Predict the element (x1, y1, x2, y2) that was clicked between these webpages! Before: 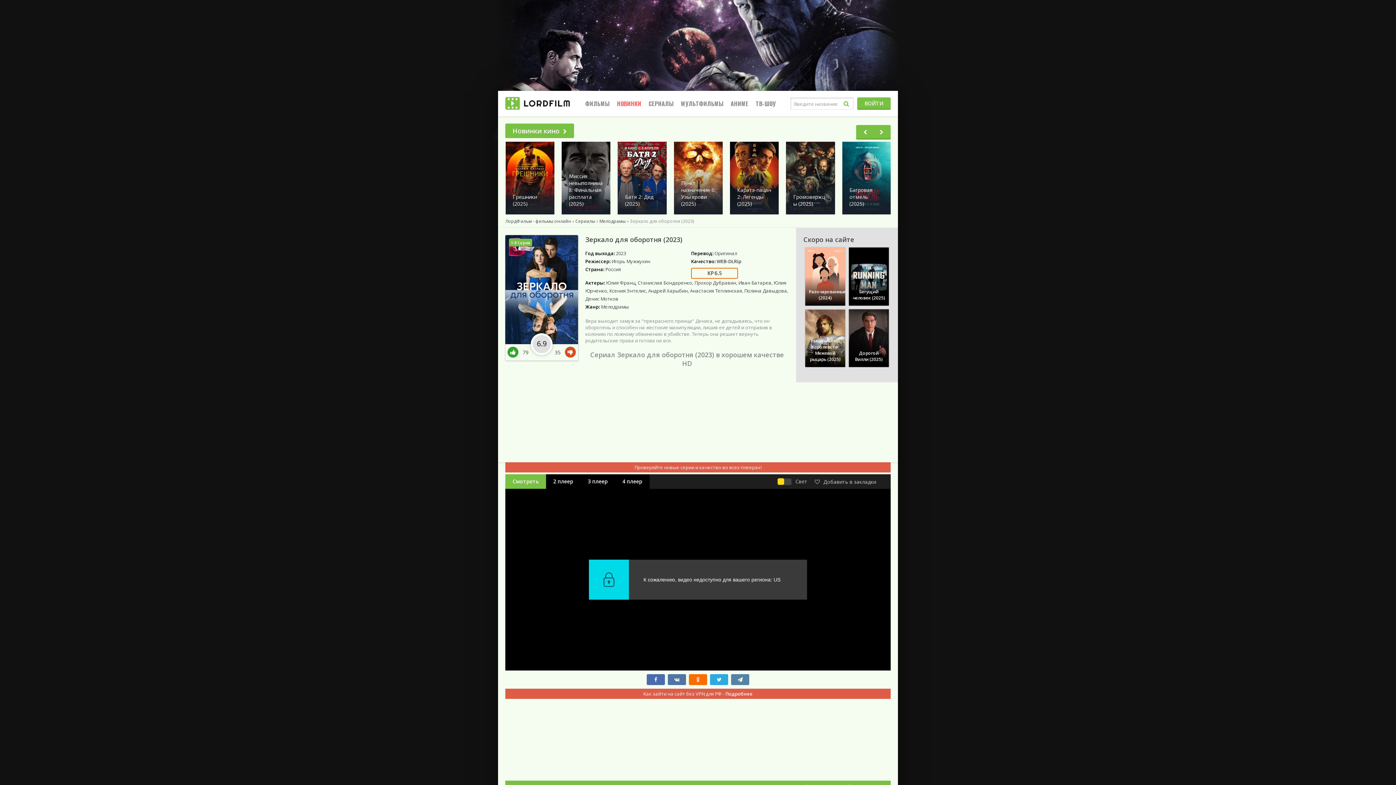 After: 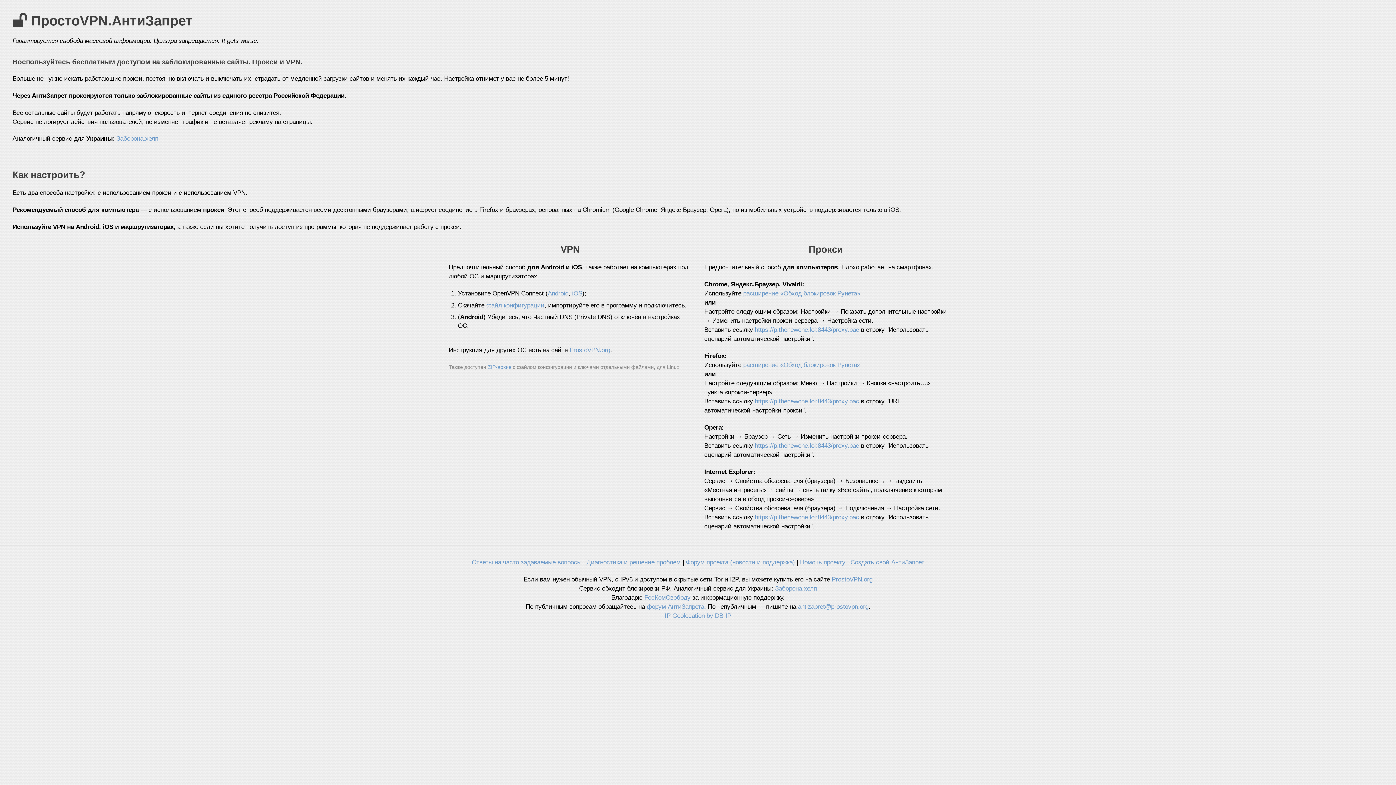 Action: bbox: (725, 690, 752, 697) label: Подробнее